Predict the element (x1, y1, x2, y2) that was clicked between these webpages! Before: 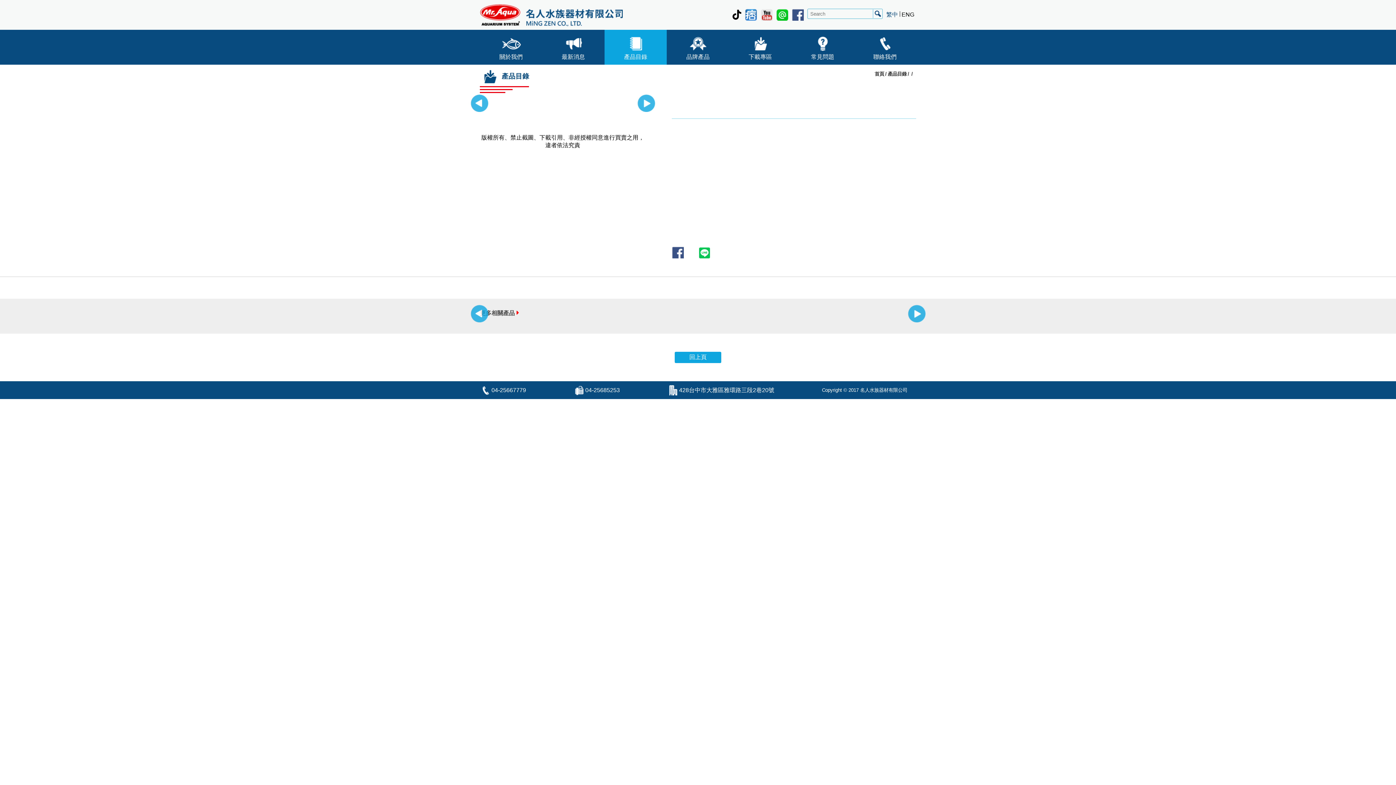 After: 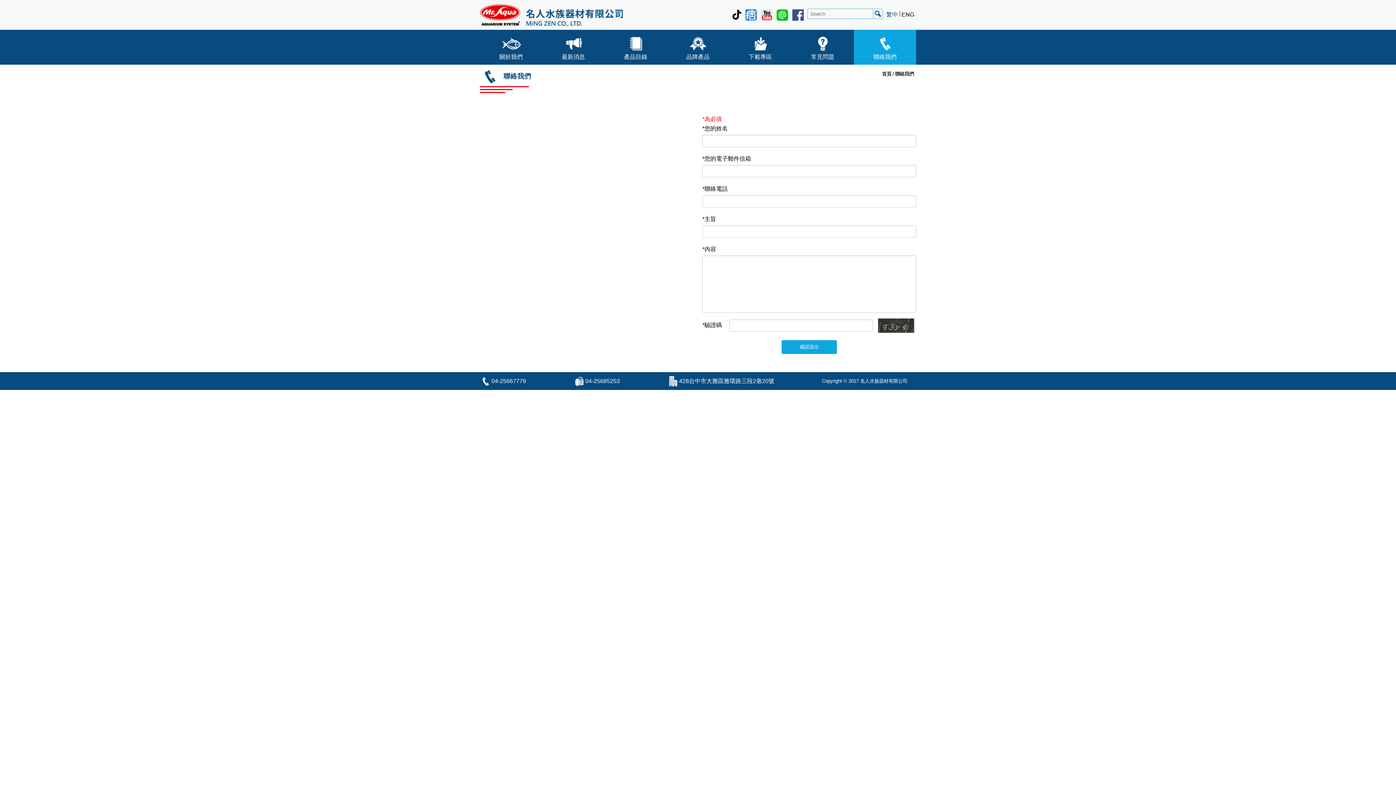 Action: label: 聯絡我們 bbox: (854, 29, 916, 64)